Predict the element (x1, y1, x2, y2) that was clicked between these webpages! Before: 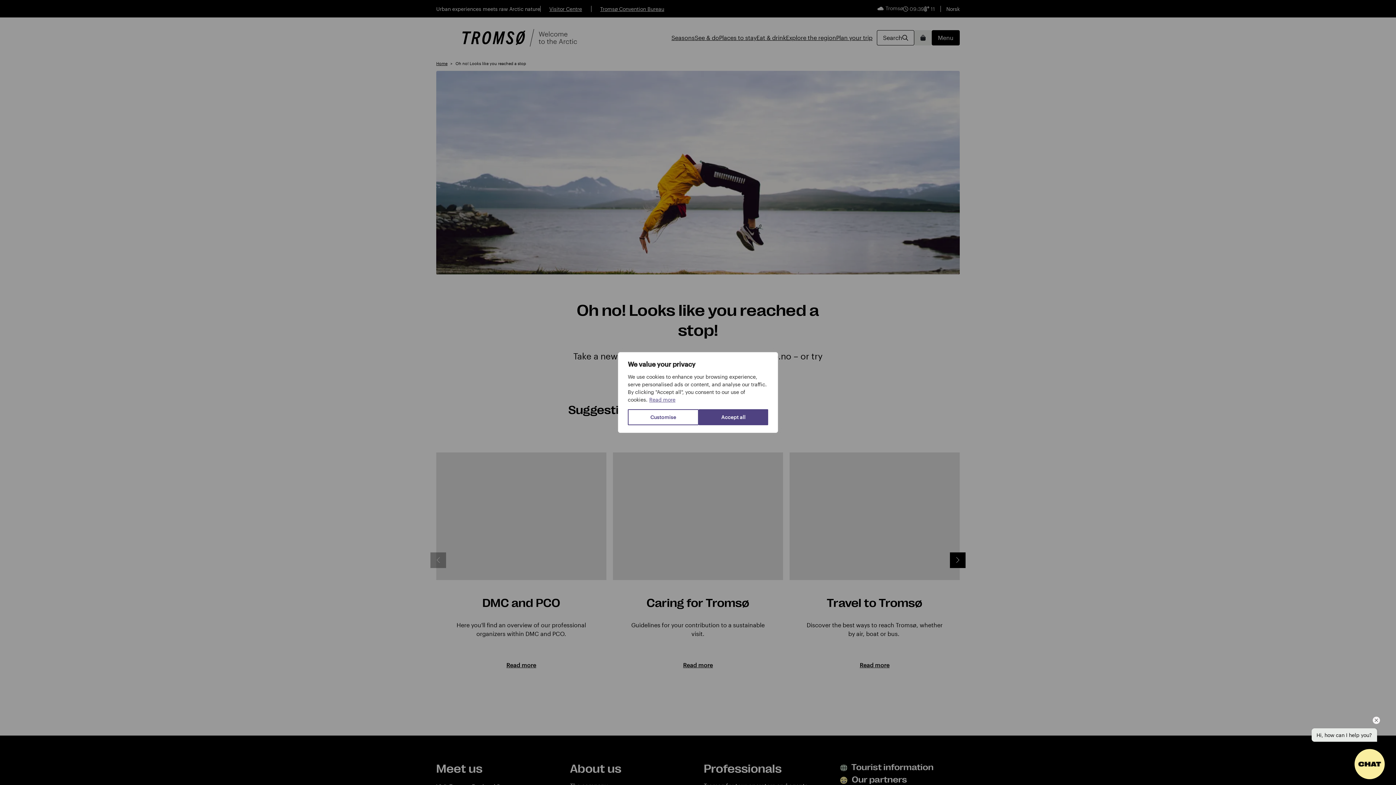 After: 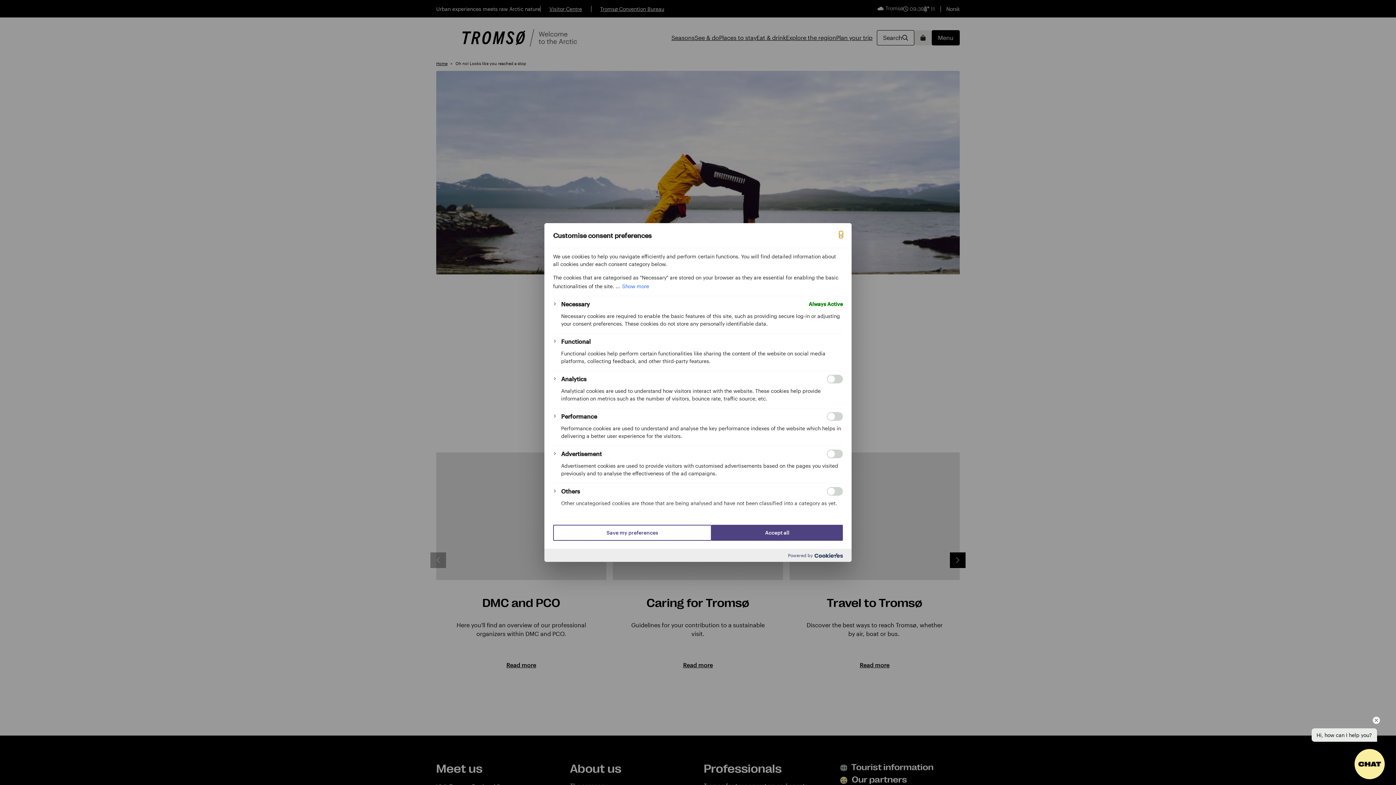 Action: bbox: (628, 409, 698, 425) label: Customise